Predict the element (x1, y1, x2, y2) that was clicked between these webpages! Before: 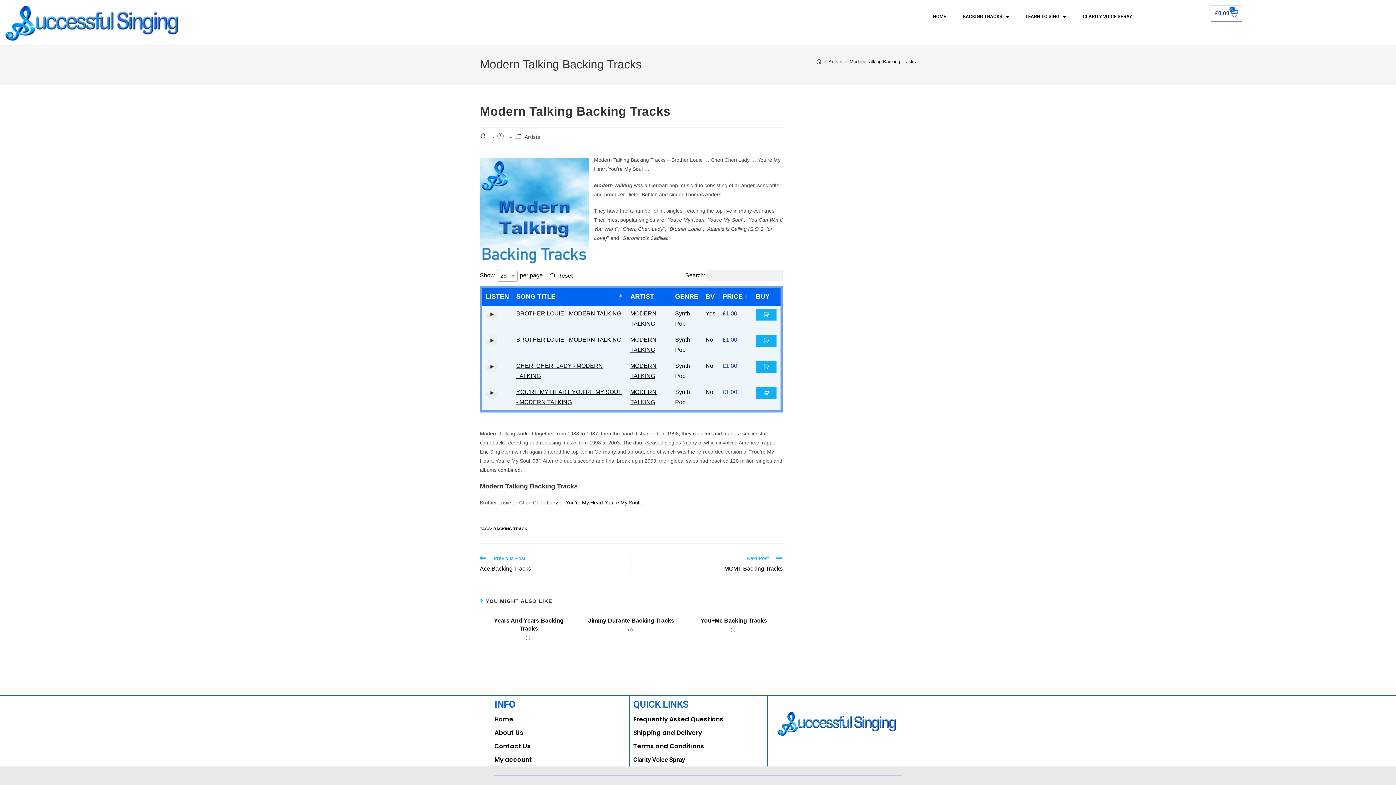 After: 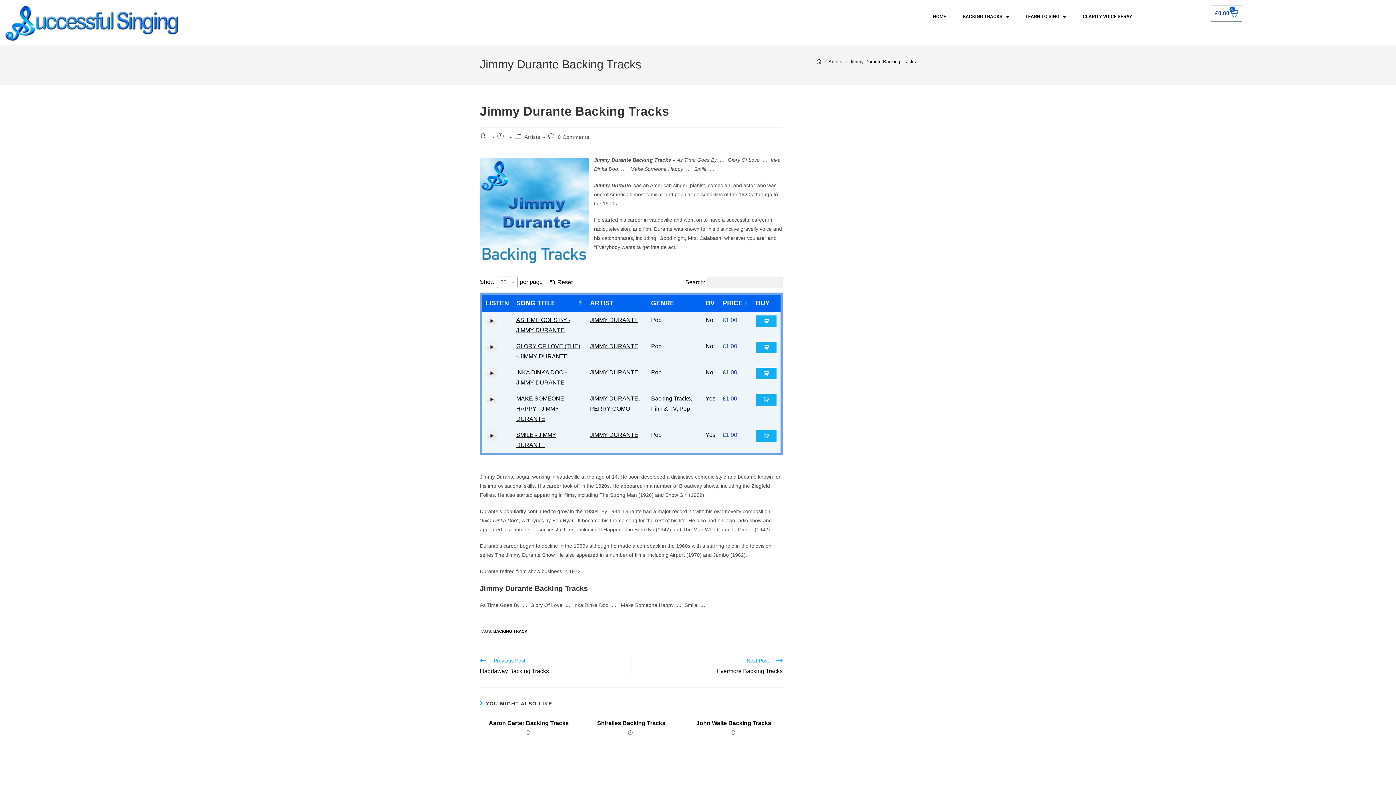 Action: bbox: (586, 617, 676, 625) label: Jimmy Durante Backing Tracks